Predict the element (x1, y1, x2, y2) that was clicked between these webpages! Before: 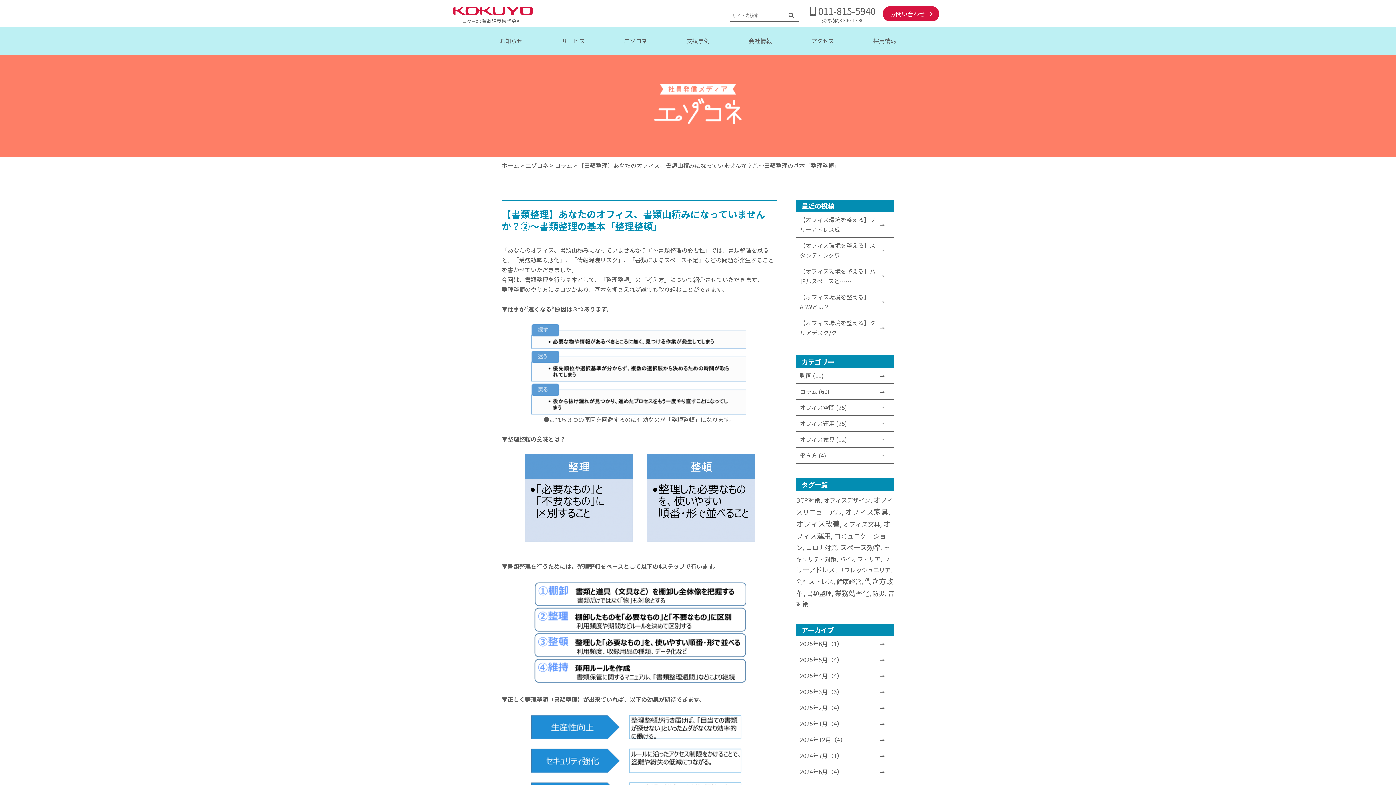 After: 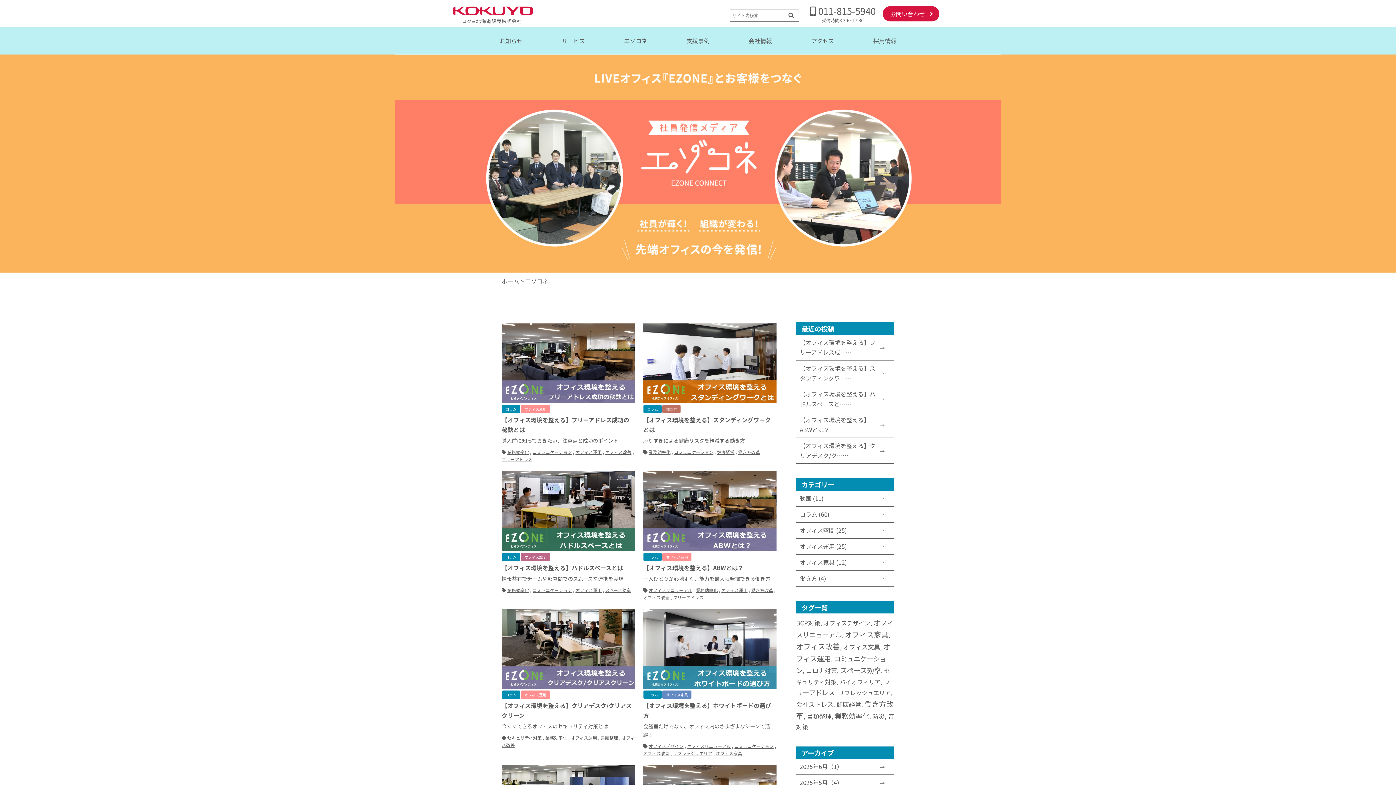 Action: label: エゾコネ bbox: (604, 27, 667, 54)